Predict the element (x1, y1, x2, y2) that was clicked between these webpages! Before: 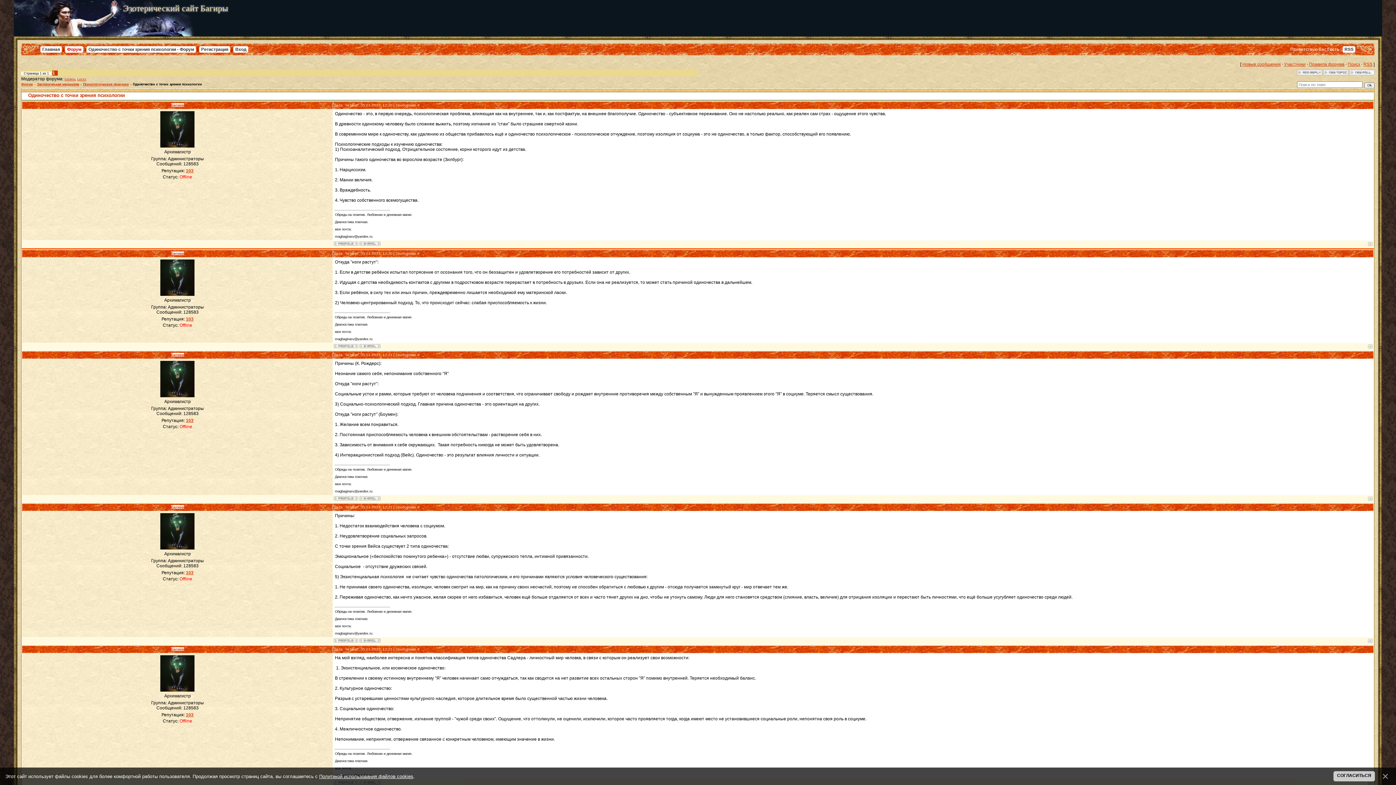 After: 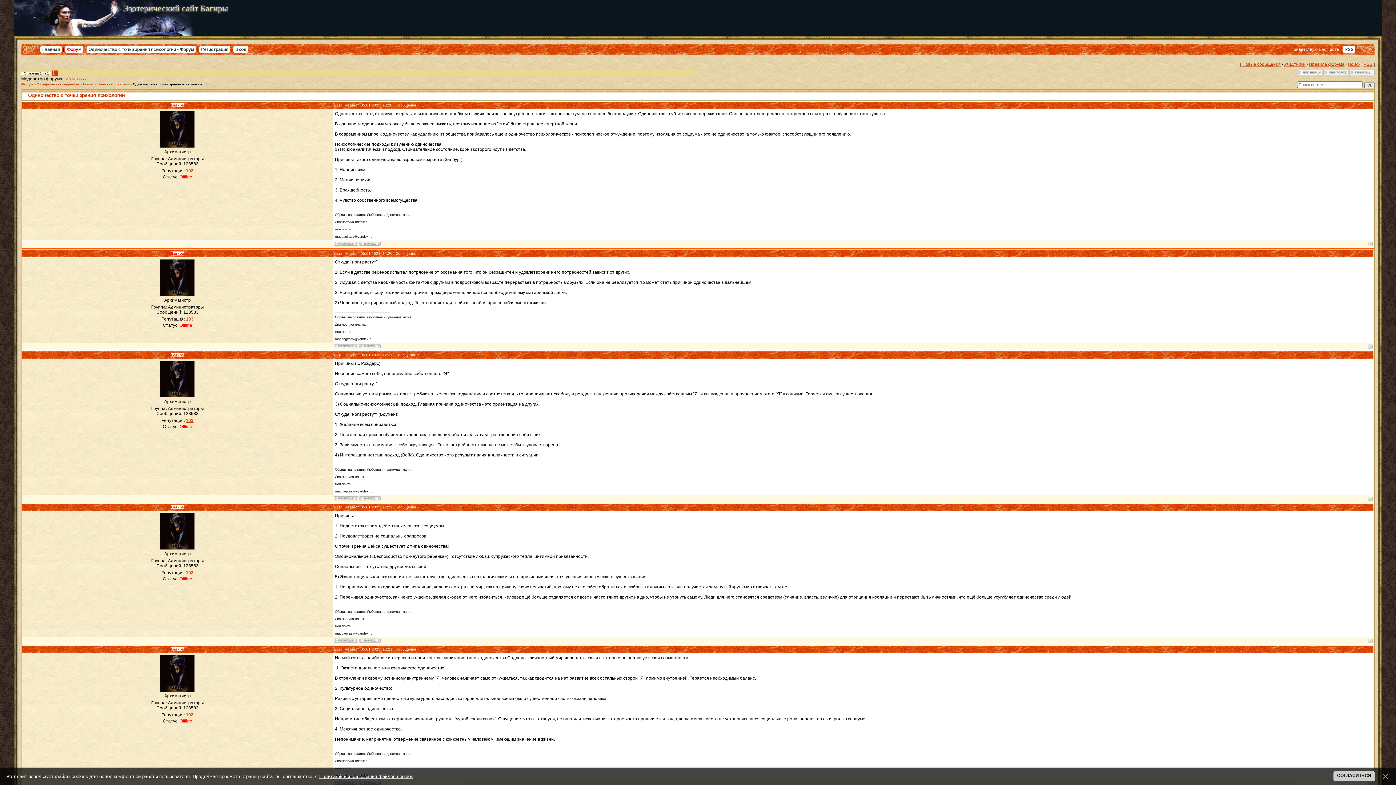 Action: bbox: (171, 251, 183, 255) label: Багира